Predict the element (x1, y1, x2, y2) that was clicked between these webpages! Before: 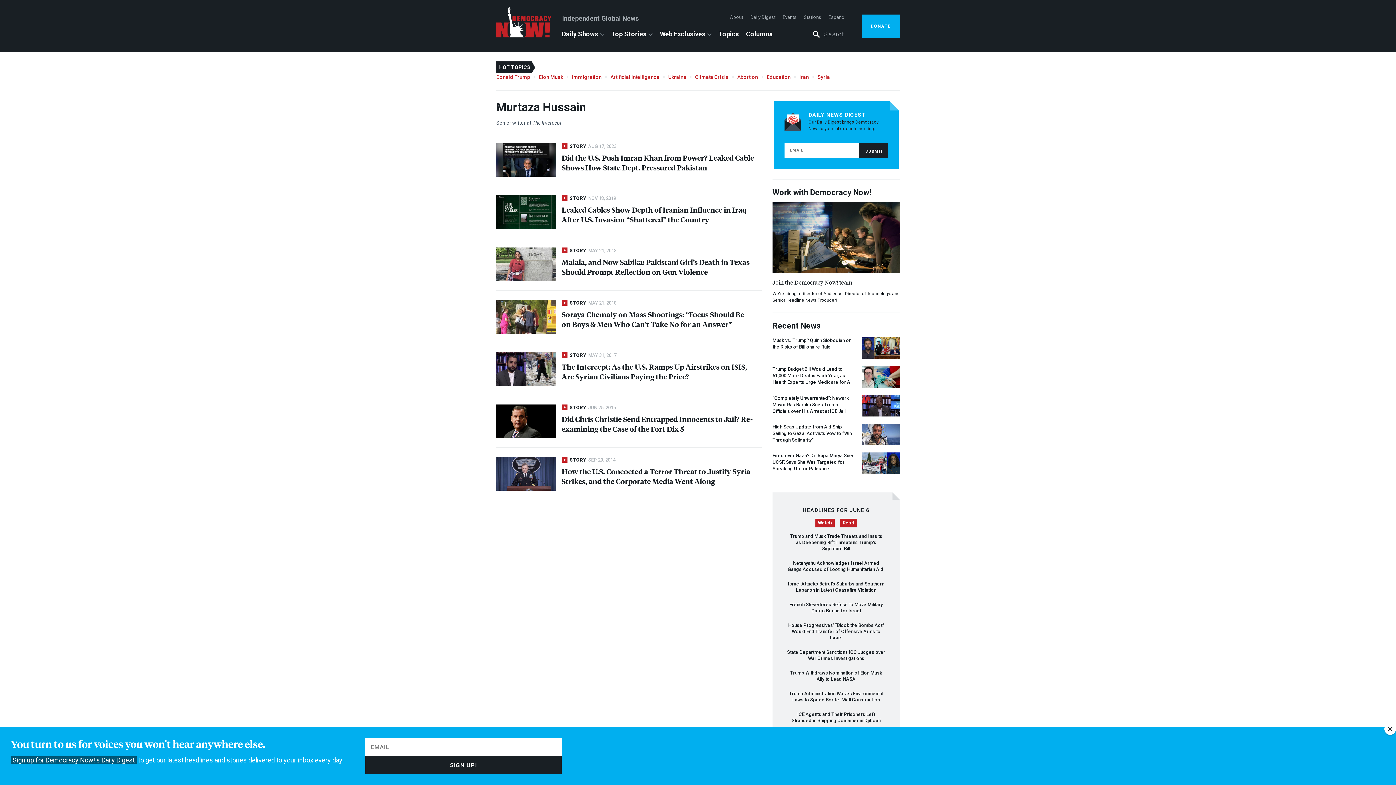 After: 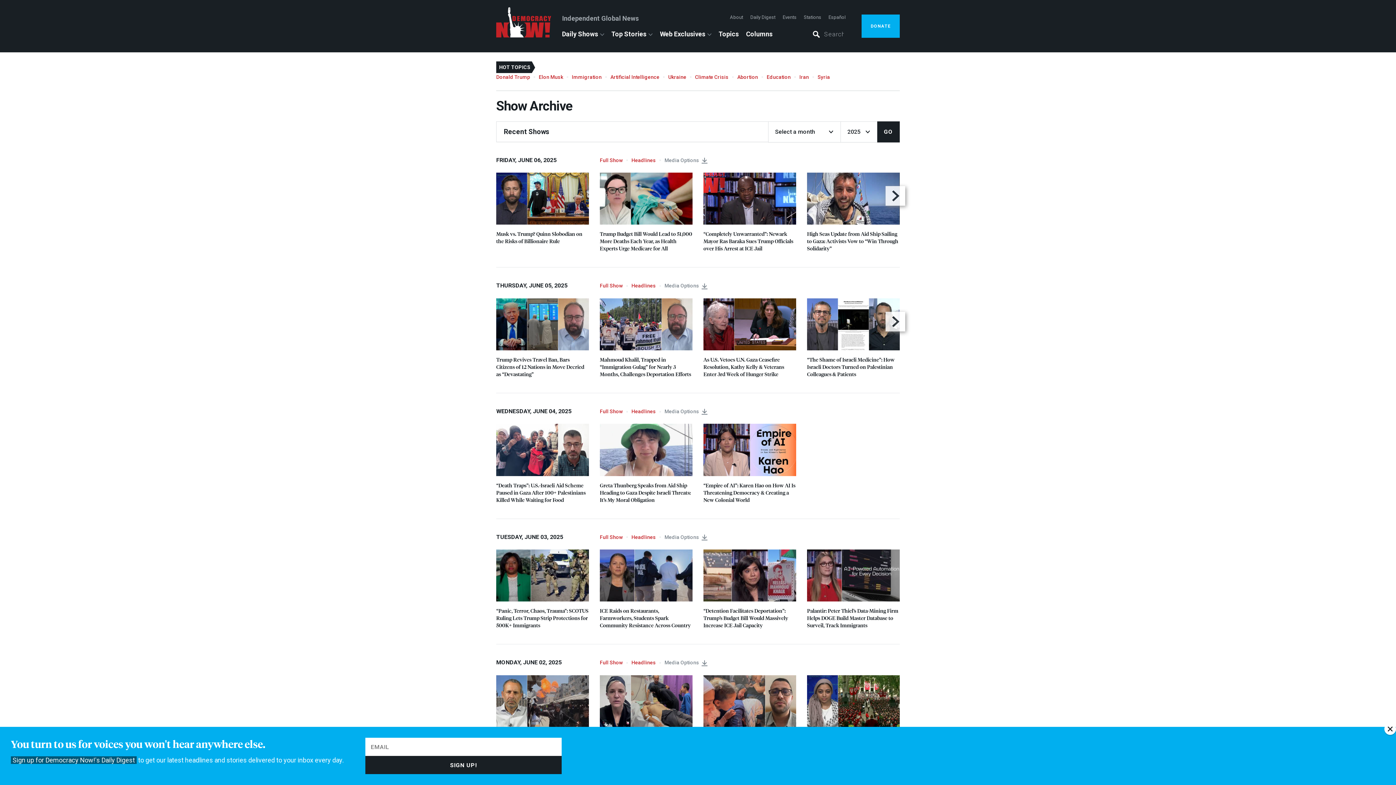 Action: bbox: (562, 30, 598, 37) label: Daily Shows